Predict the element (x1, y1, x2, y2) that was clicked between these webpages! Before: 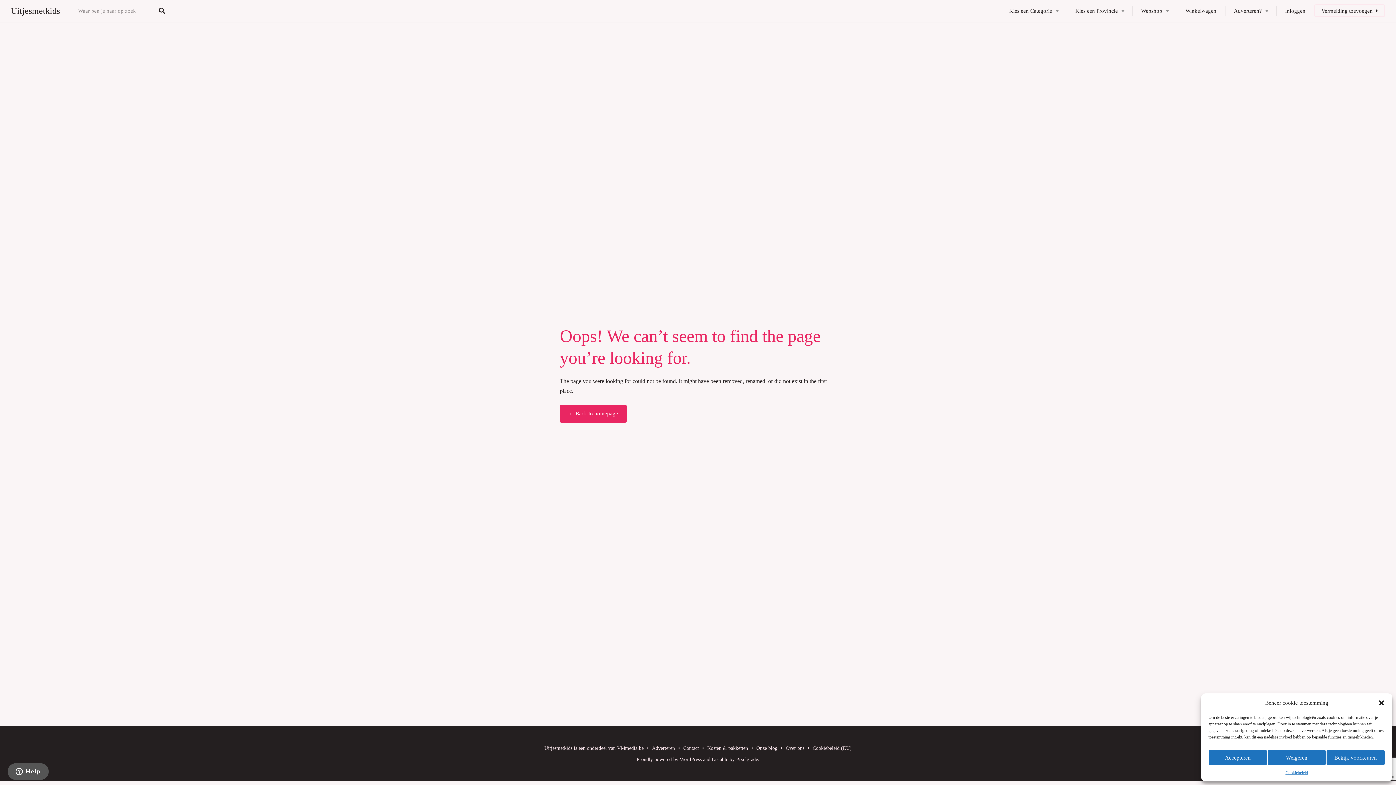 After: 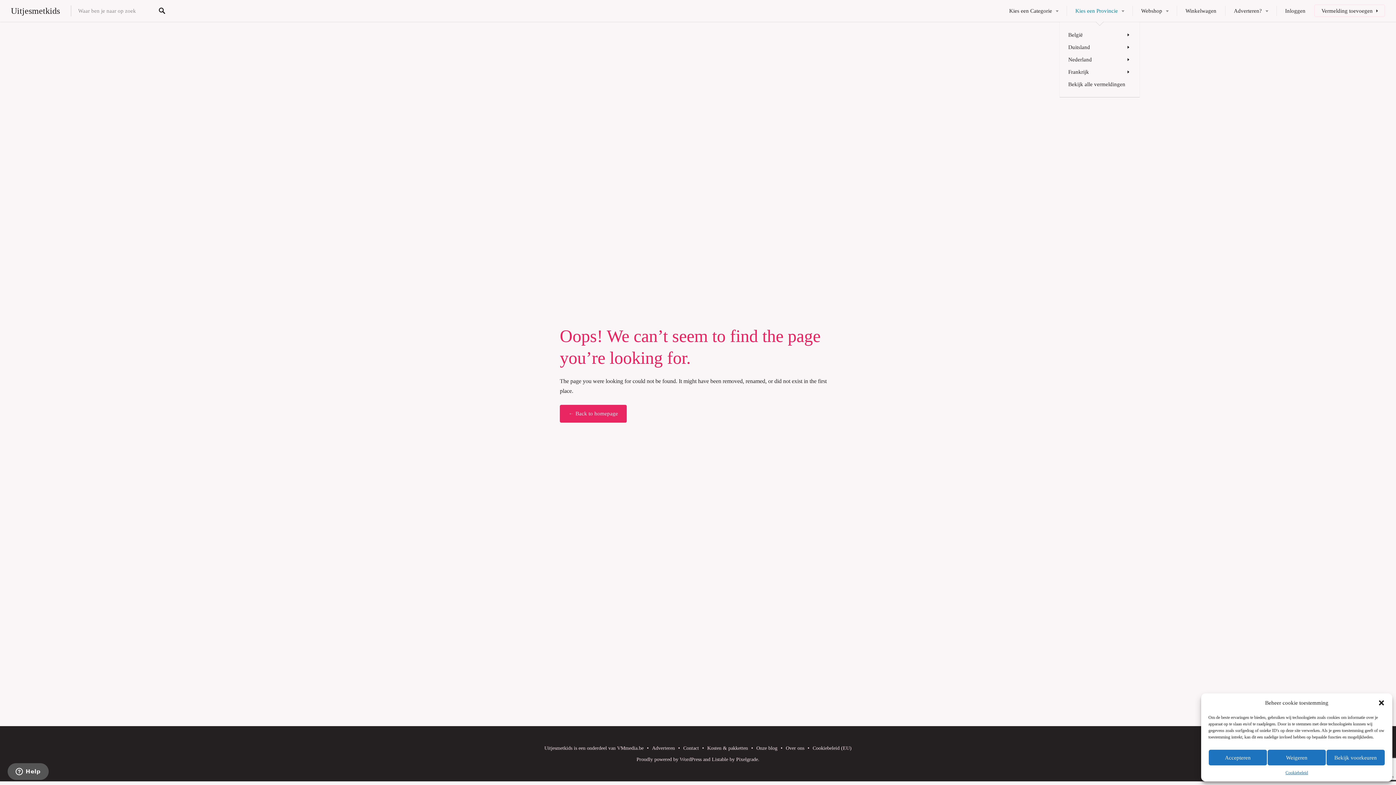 Action: bbox: (1066, 0, 1132, 21) label: Kies een Provincie